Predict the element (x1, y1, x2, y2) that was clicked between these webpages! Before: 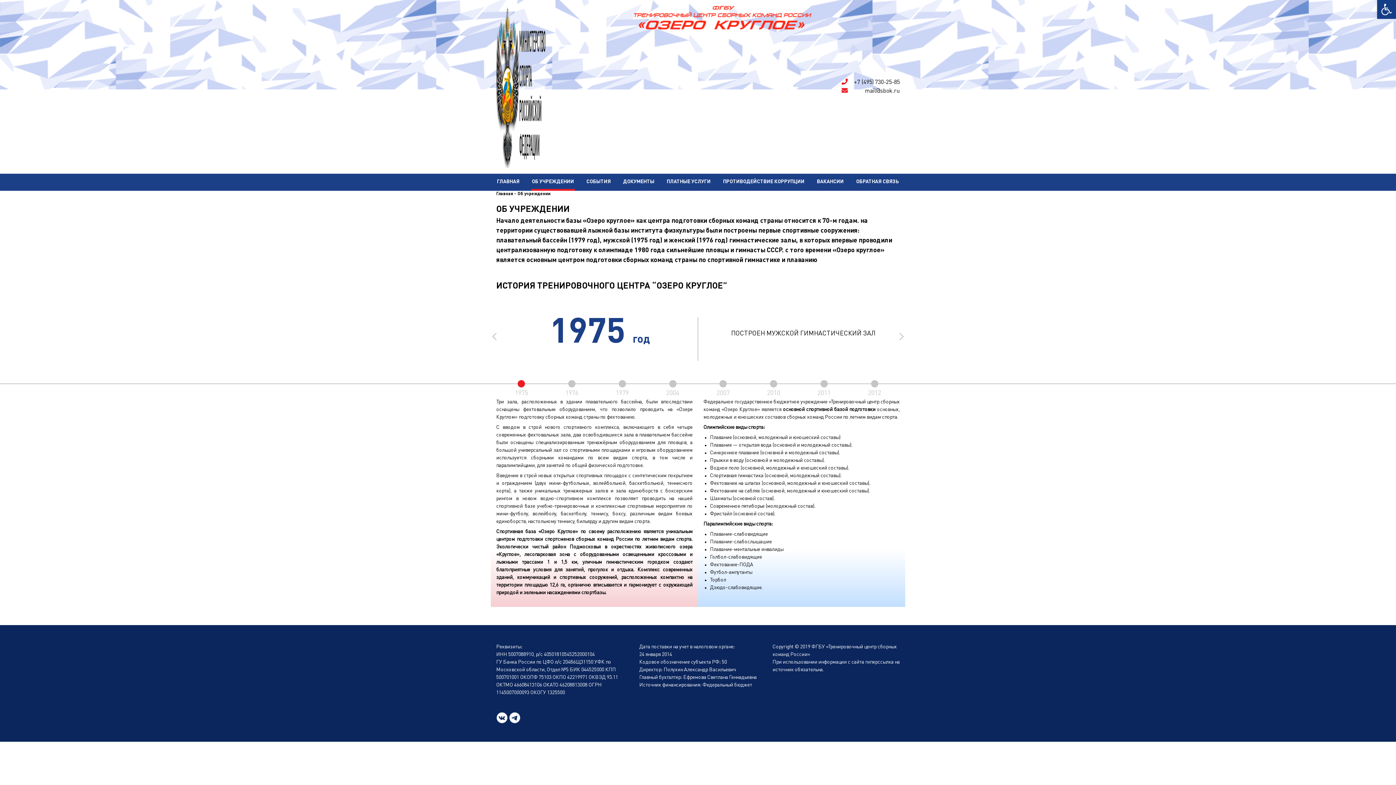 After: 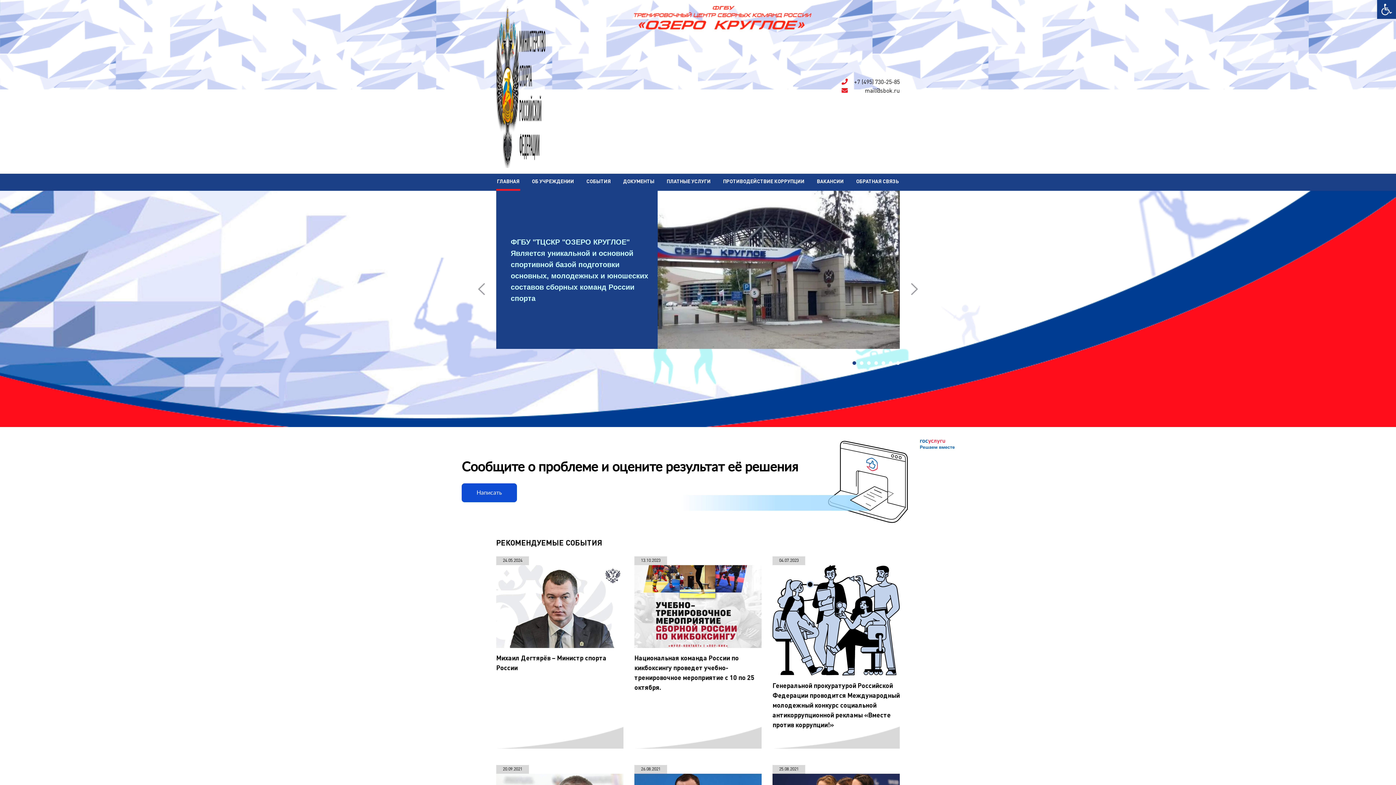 Action: bbox: (496, 173, 520, 189) label: ГЛАВНАЯ